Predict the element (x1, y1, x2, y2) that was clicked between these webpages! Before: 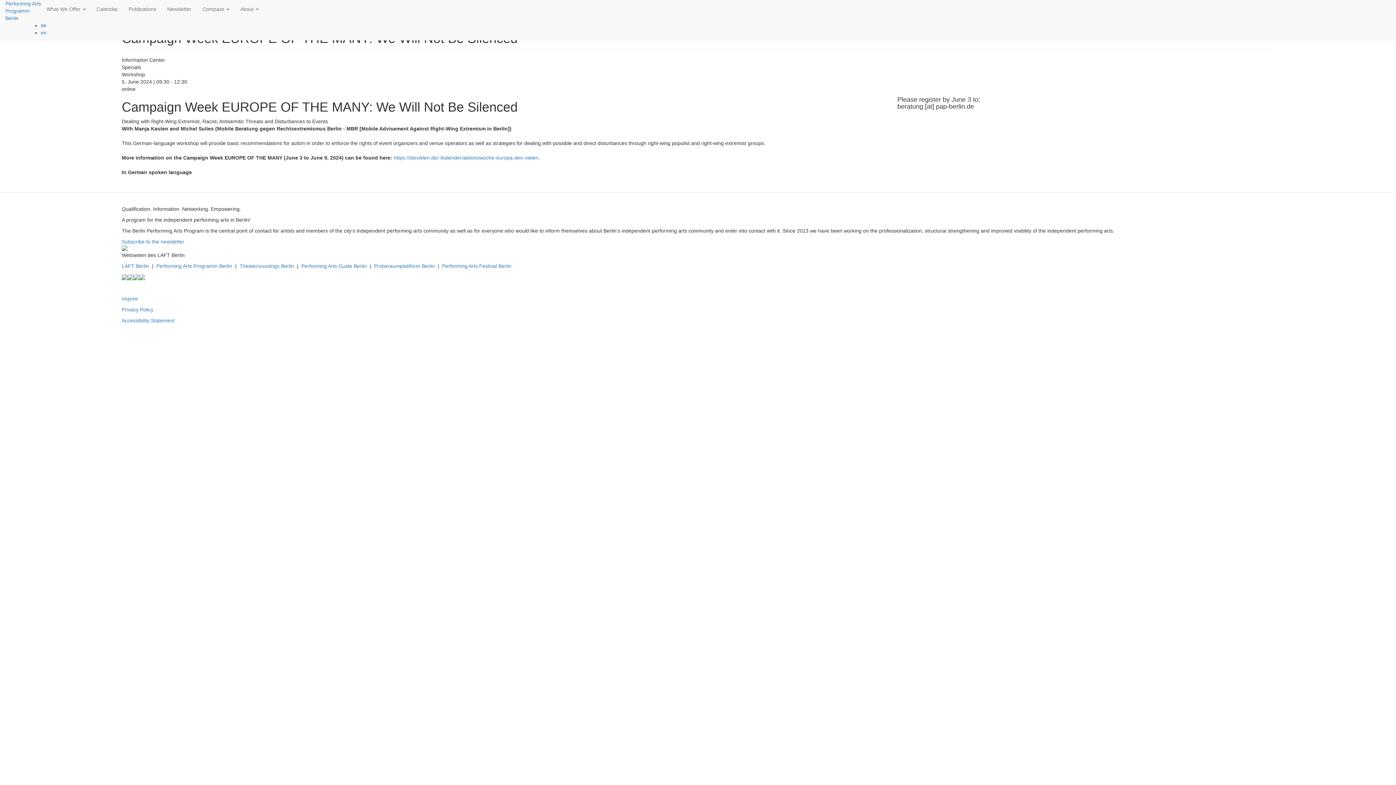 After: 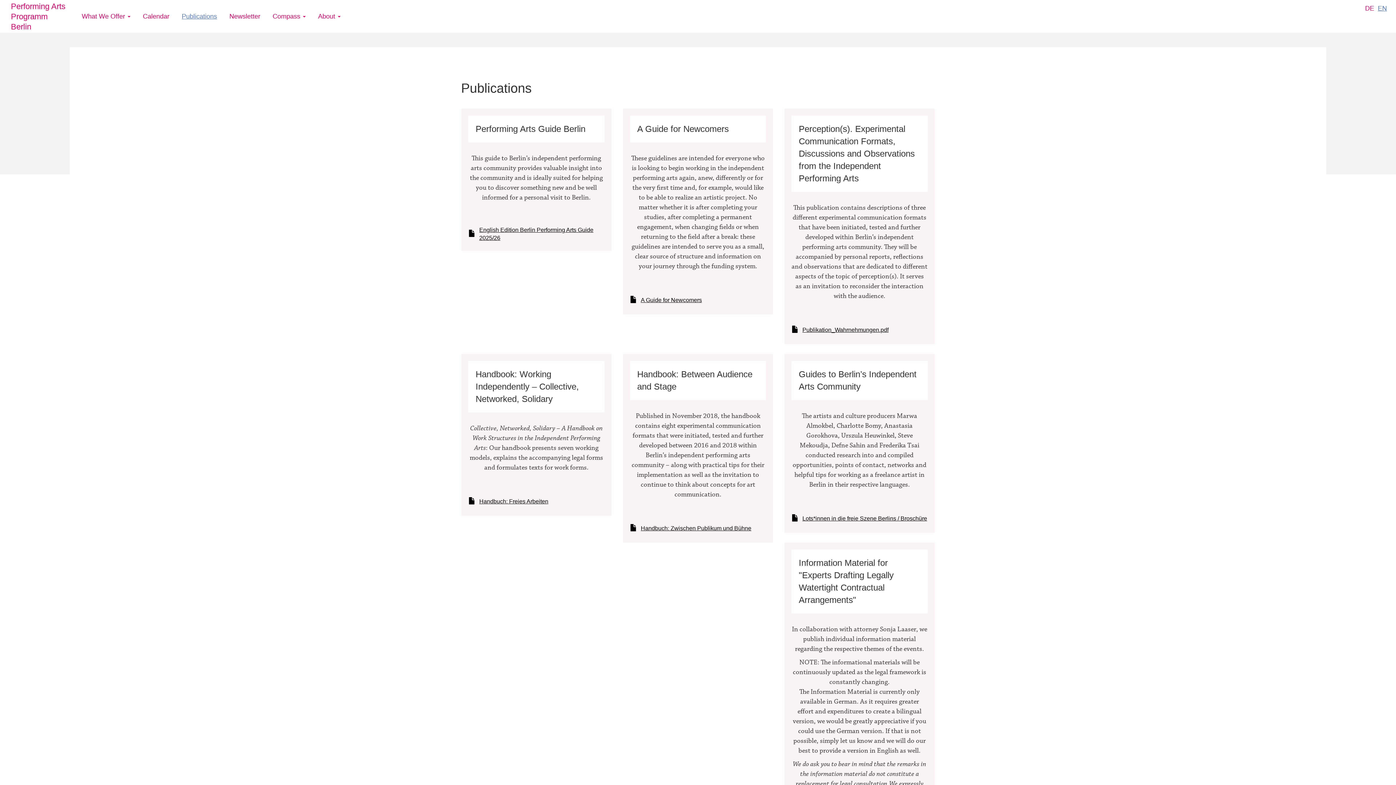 Action: label: Publications bbox: (123, 0, 161, 18)